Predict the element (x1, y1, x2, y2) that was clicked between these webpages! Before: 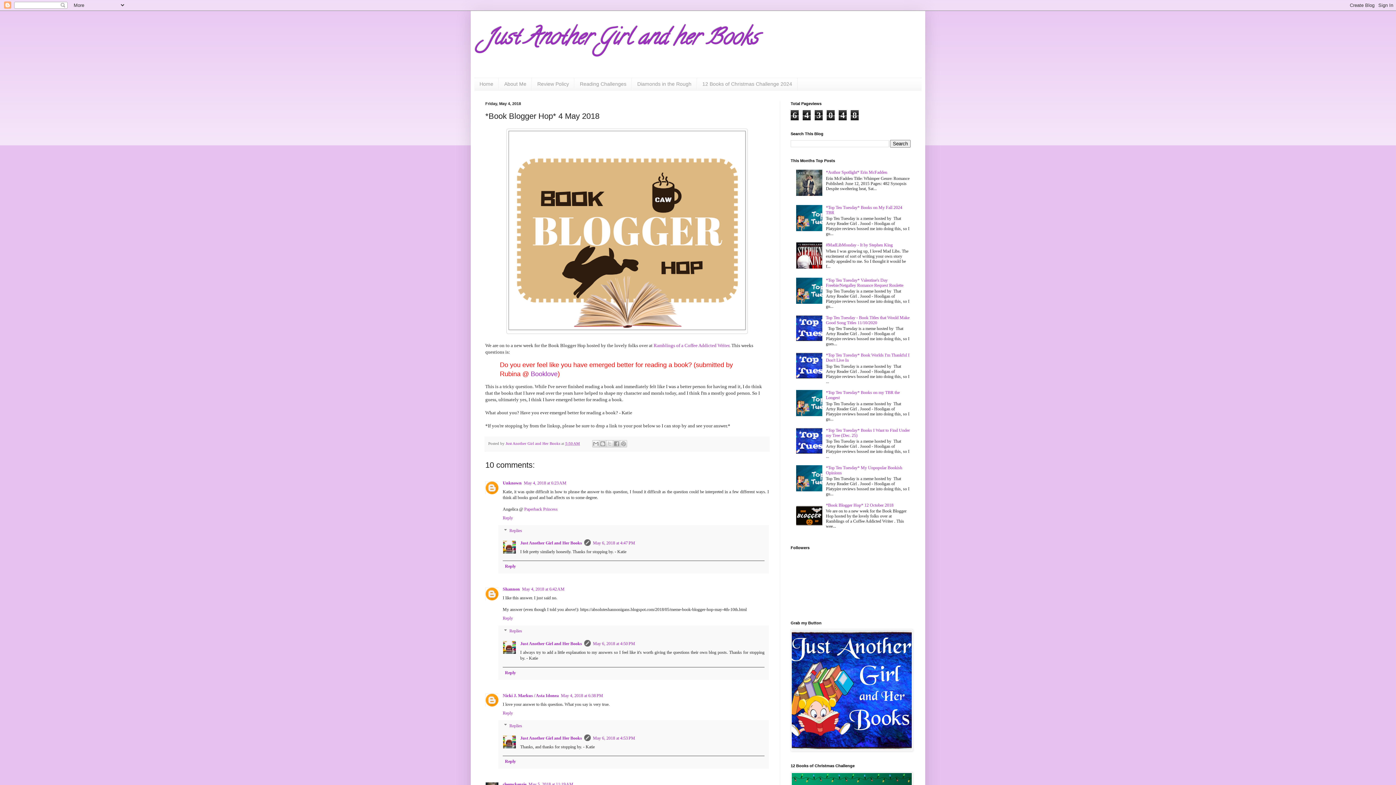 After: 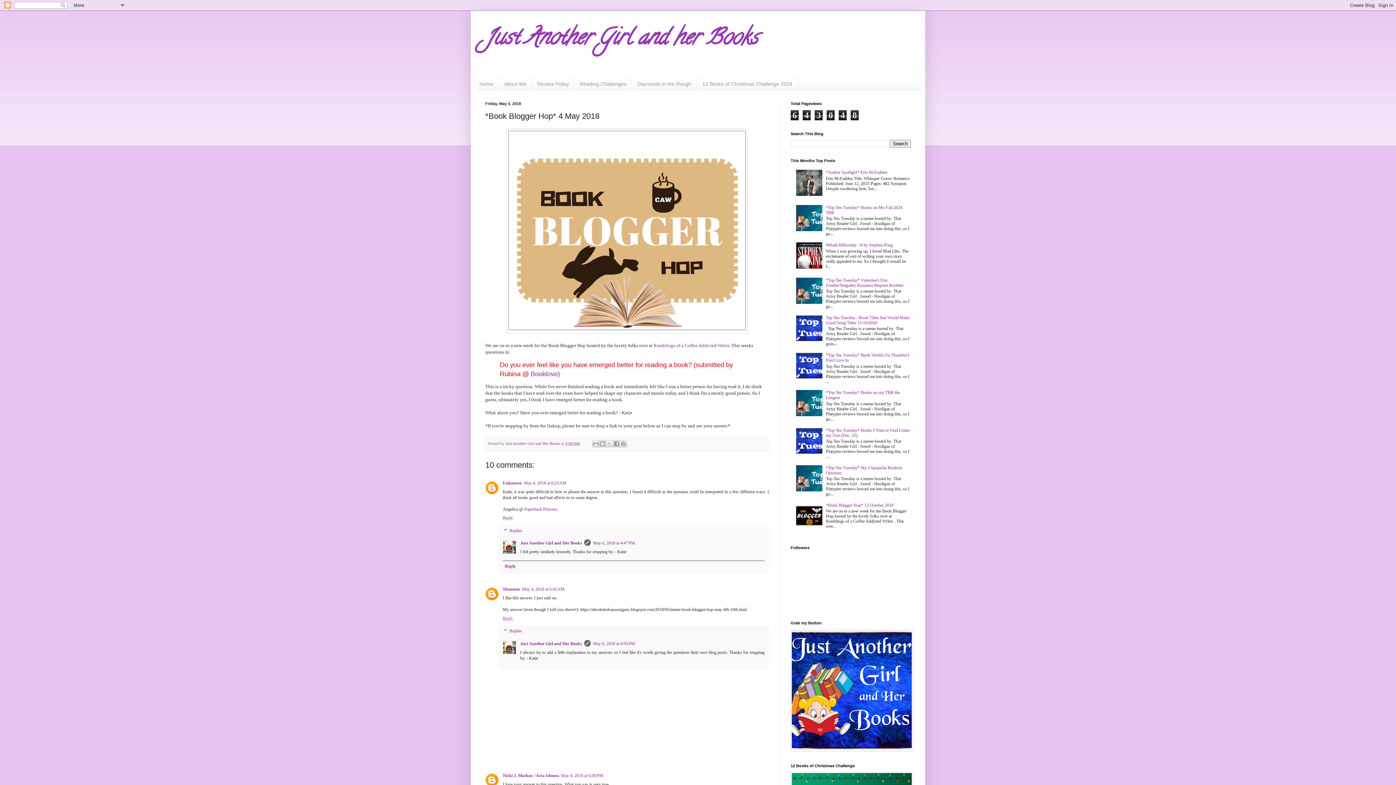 Action: label: Reply bbox: (502, 614, 514, 621)